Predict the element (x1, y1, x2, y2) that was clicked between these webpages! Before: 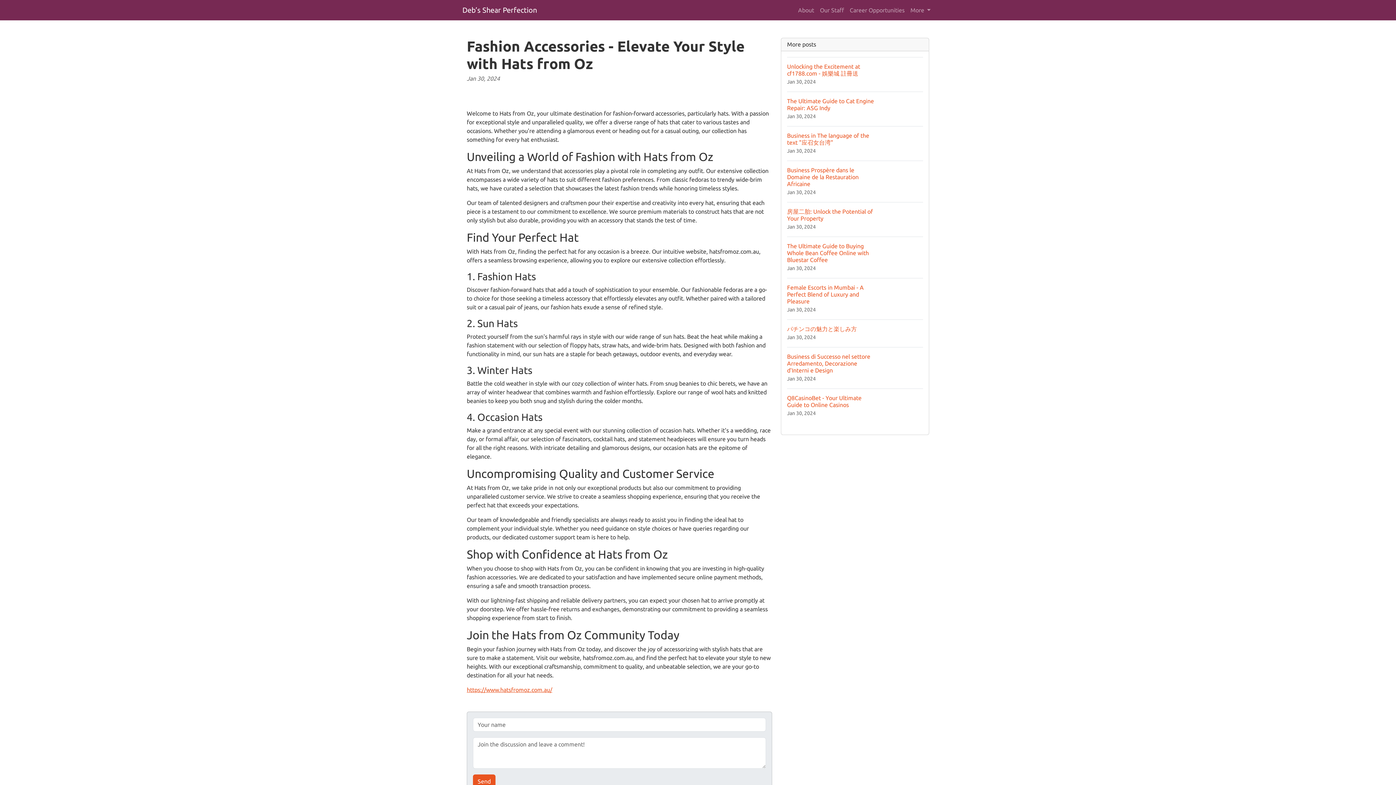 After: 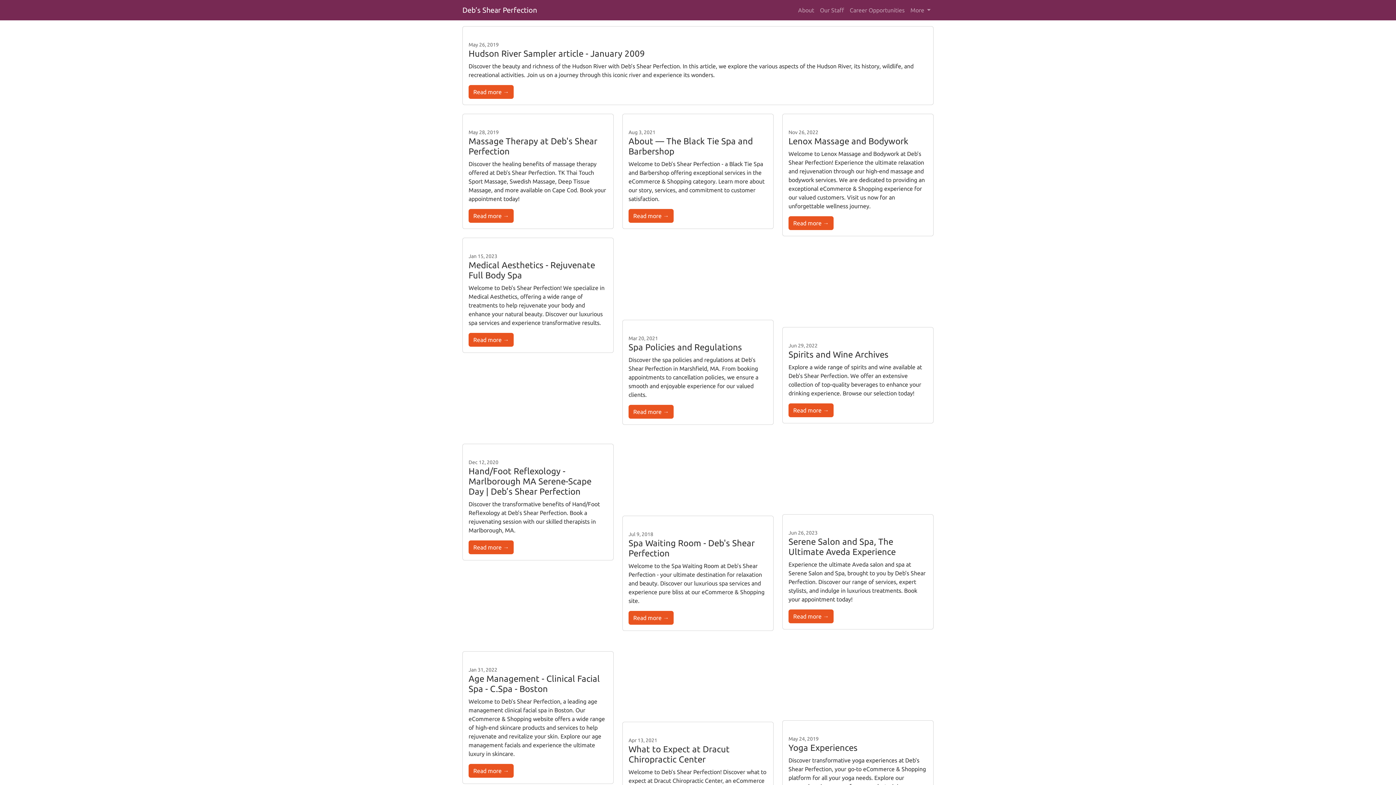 Action: bbox: (795, 2, 817, 17) label: About